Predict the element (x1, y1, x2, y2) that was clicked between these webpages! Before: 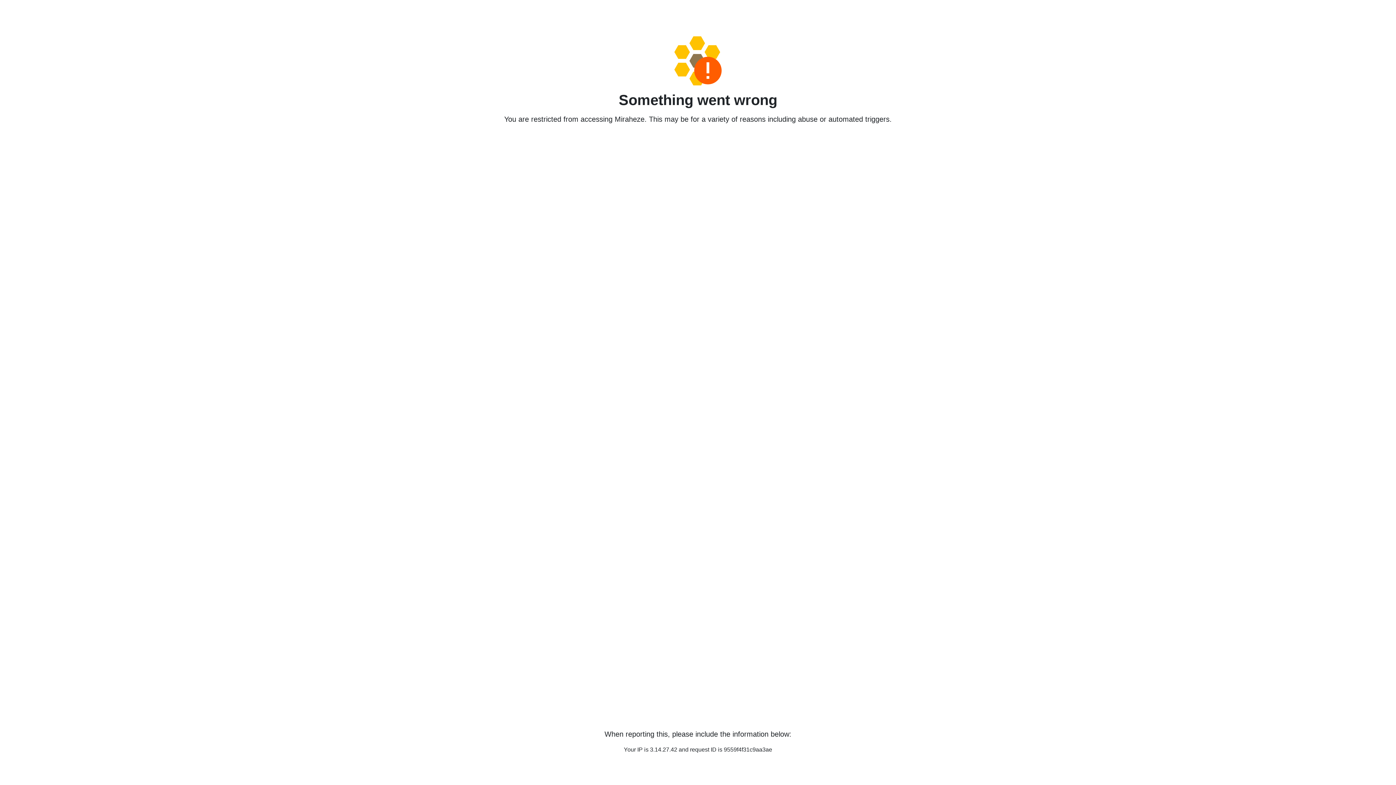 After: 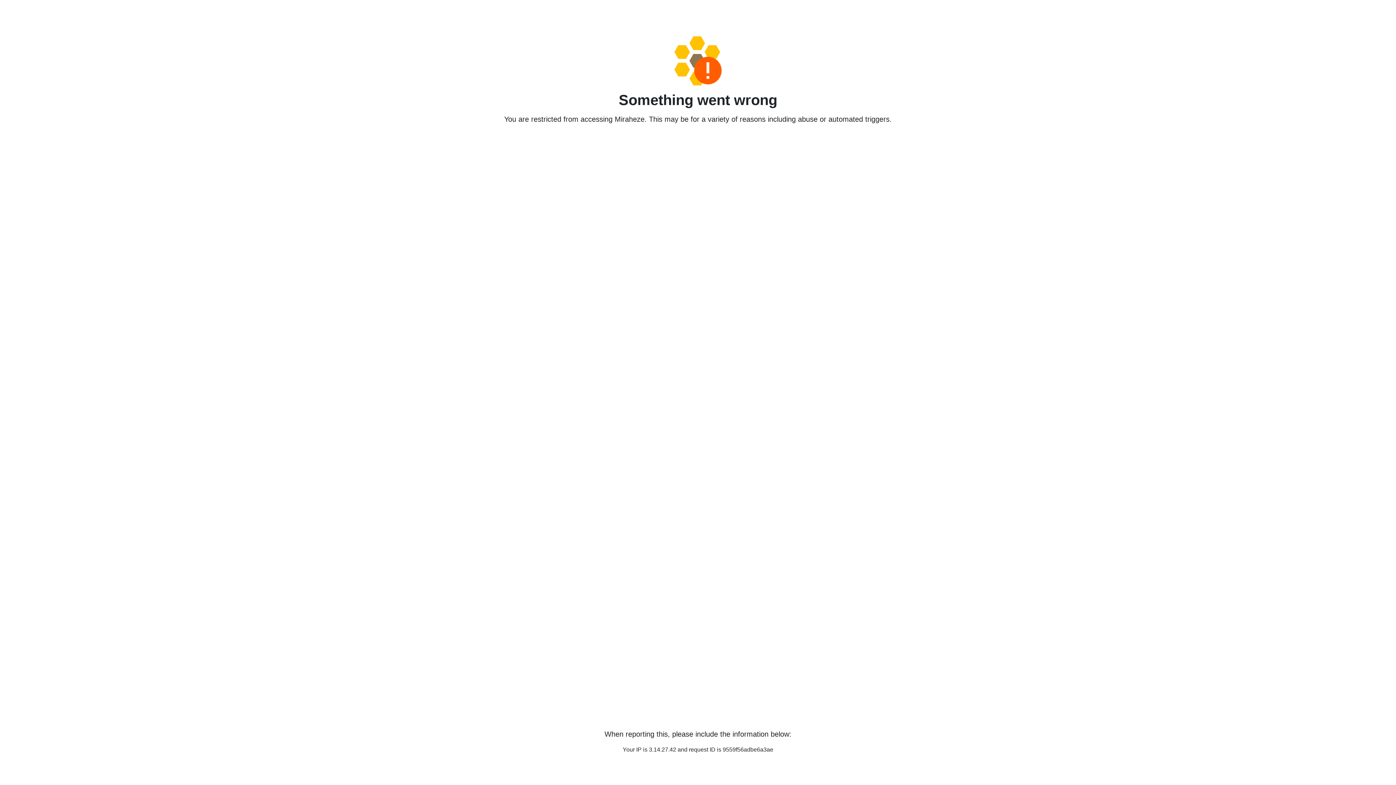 Action: bbox: (458, 36, 938, 85)